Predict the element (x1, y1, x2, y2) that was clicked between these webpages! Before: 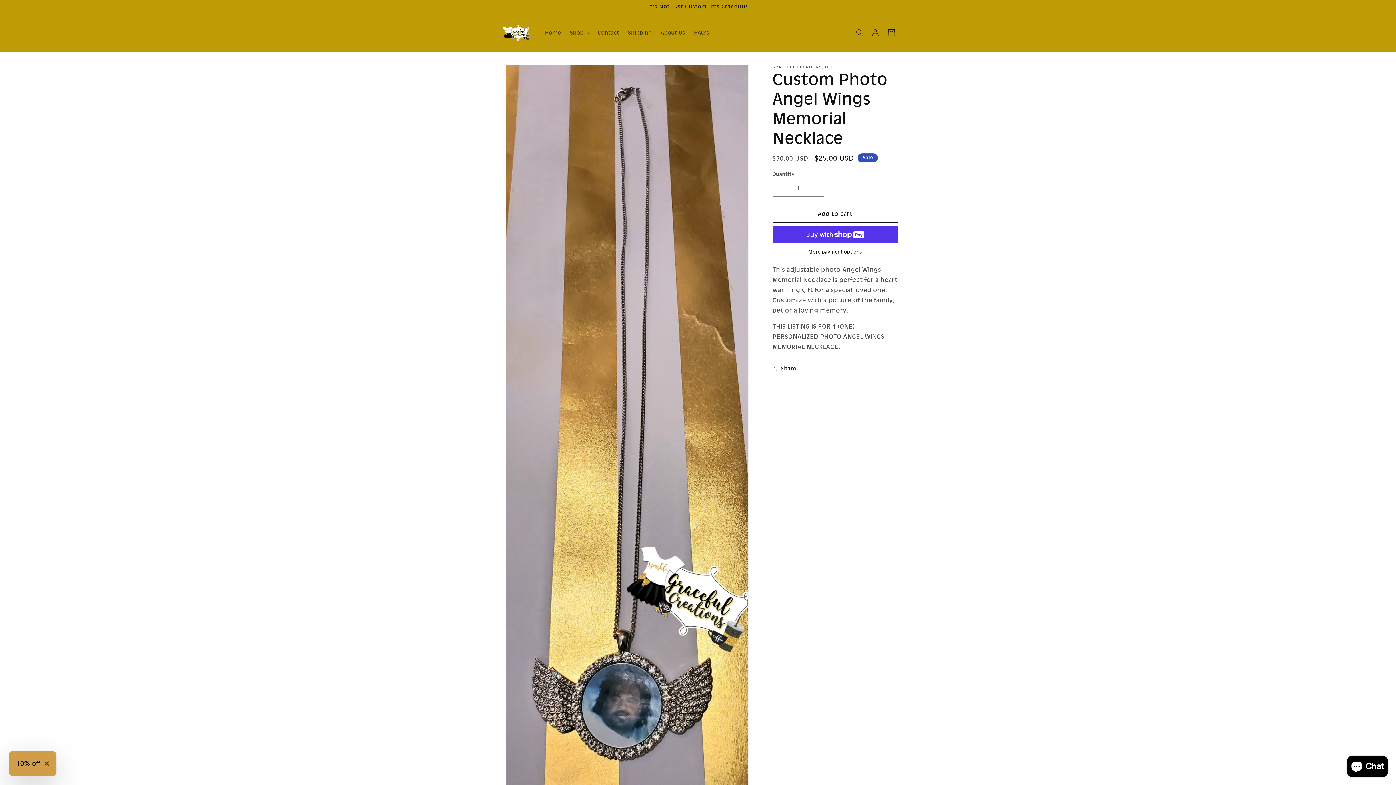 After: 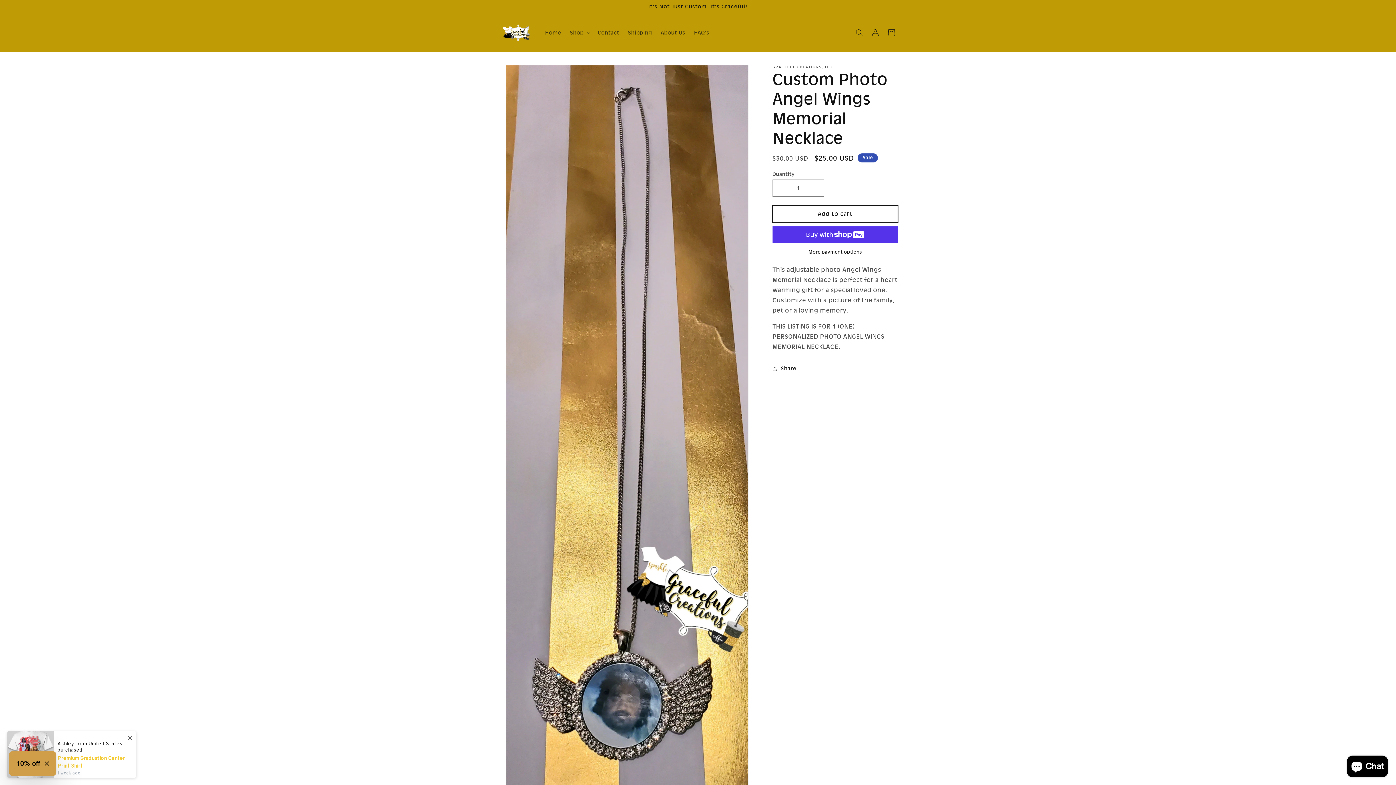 Action: bbox: (772, 205, 898, 222) label: Add to cart